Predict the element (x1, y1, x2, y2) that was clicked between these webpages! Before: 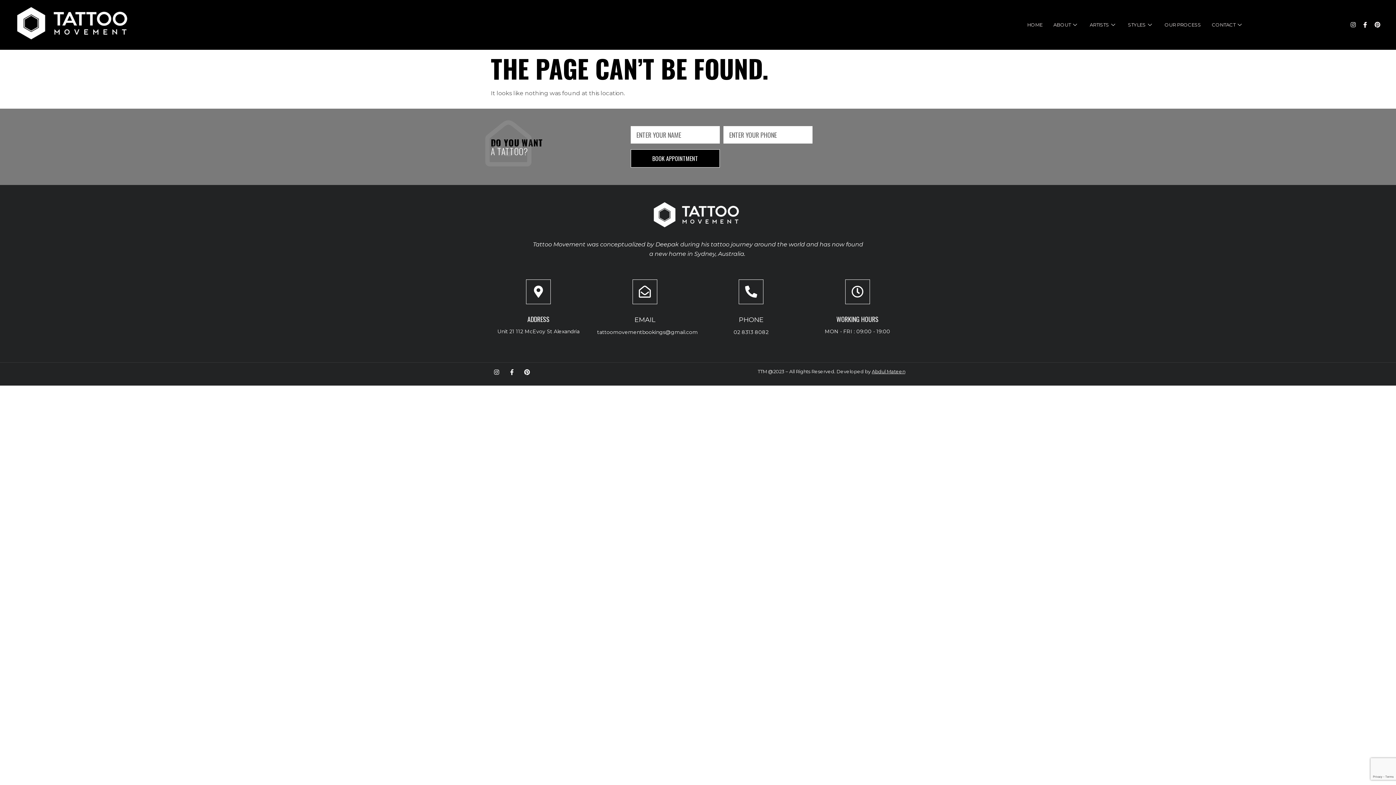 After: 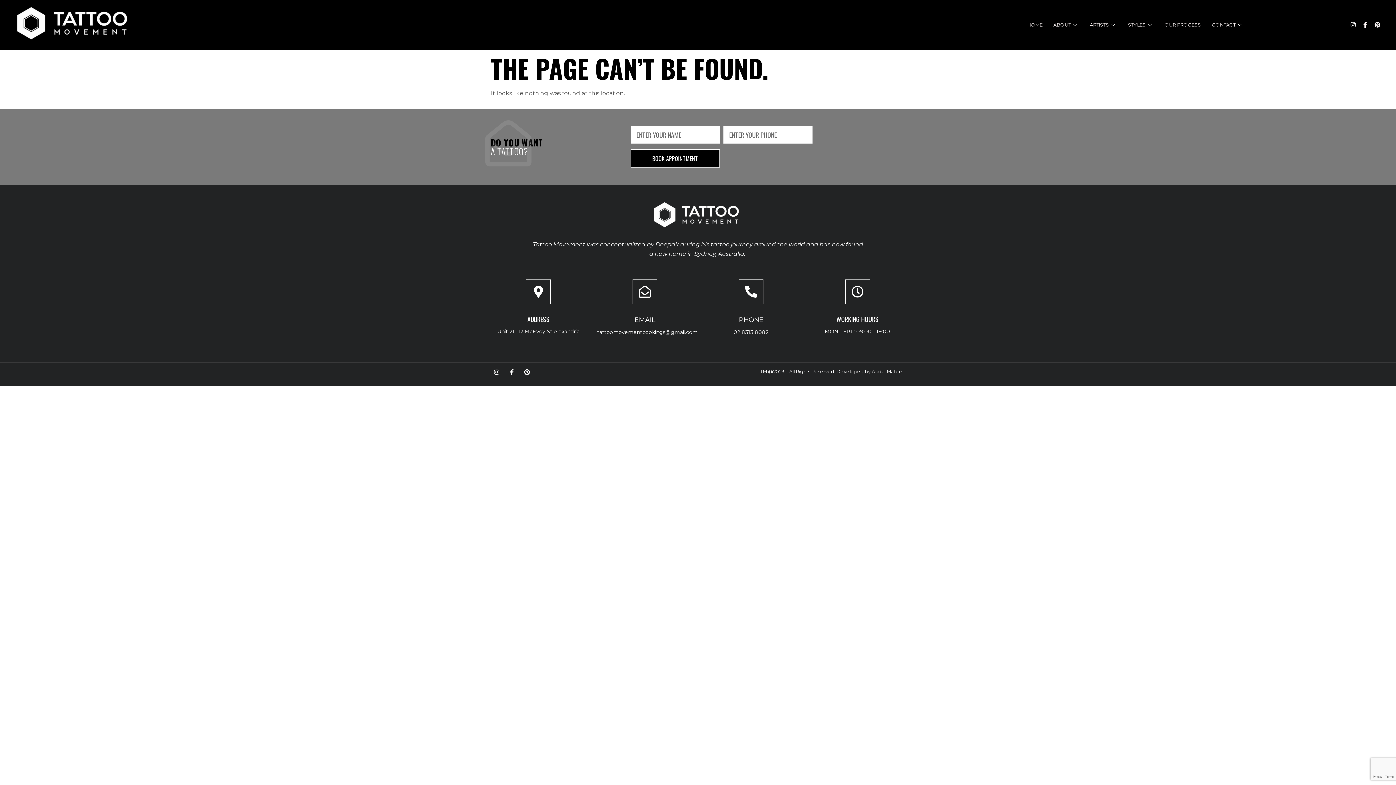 Action: bbox: (634, 315, 655, 323) label: EMAIL